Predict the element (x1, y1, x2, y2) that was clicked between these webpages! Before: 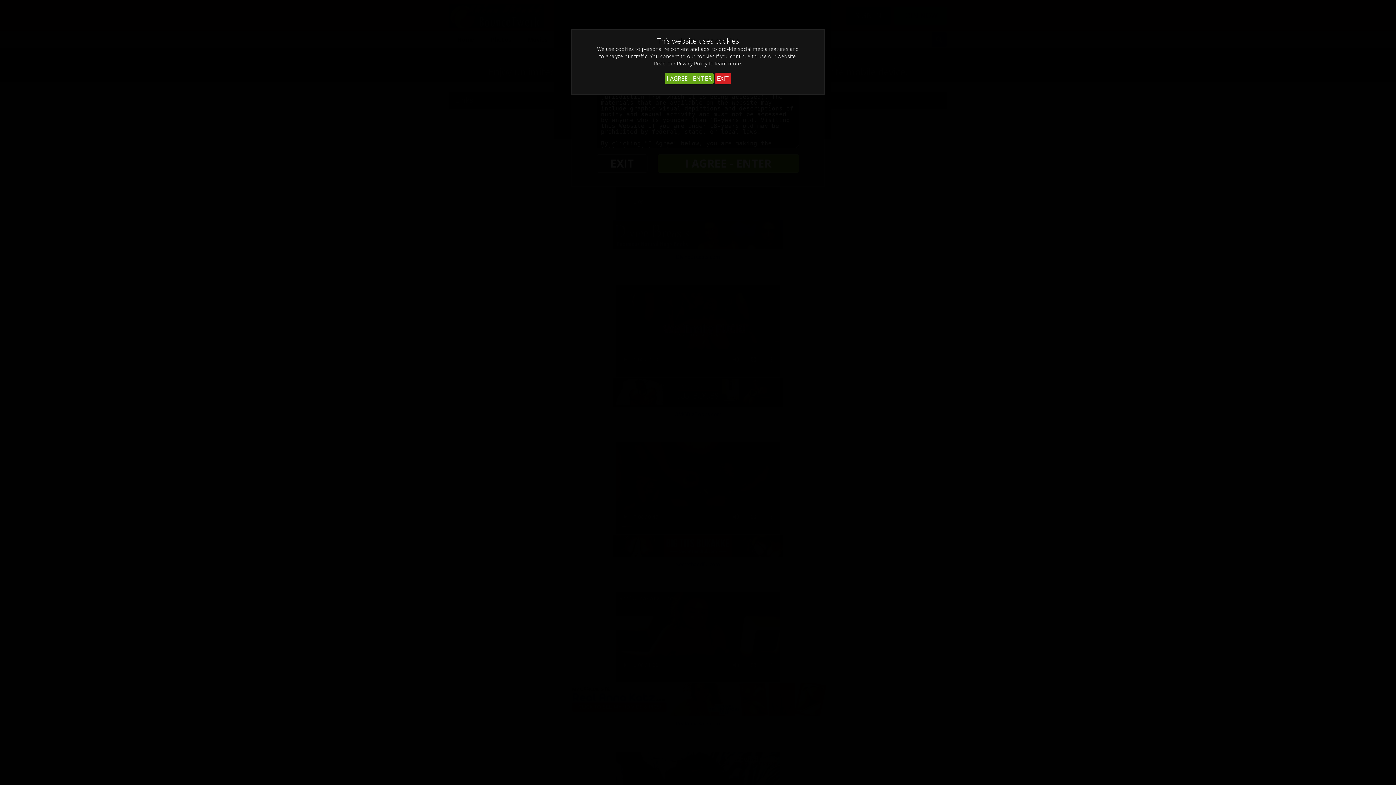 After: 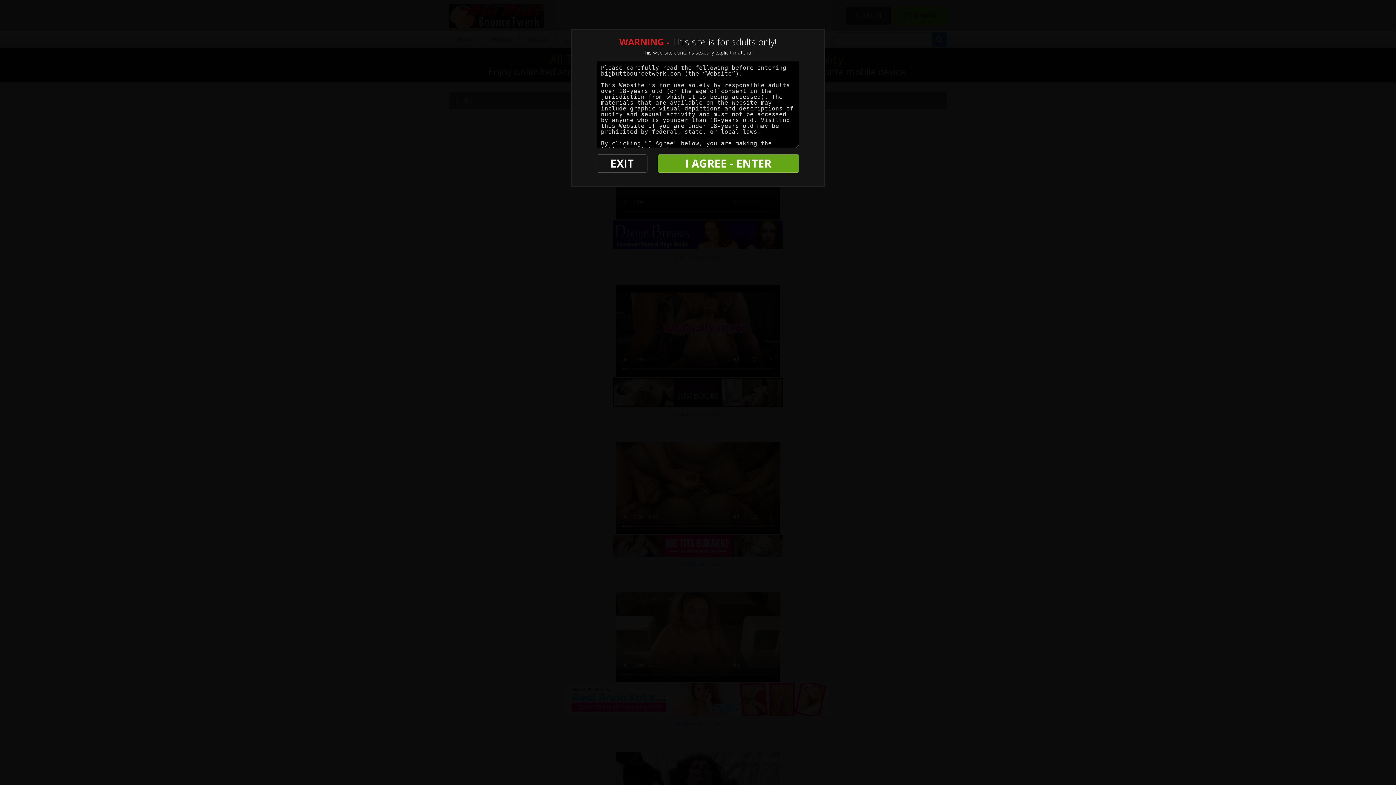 Action: bbox: (665, 72, 713, 84) label: I AGREE - ENTER